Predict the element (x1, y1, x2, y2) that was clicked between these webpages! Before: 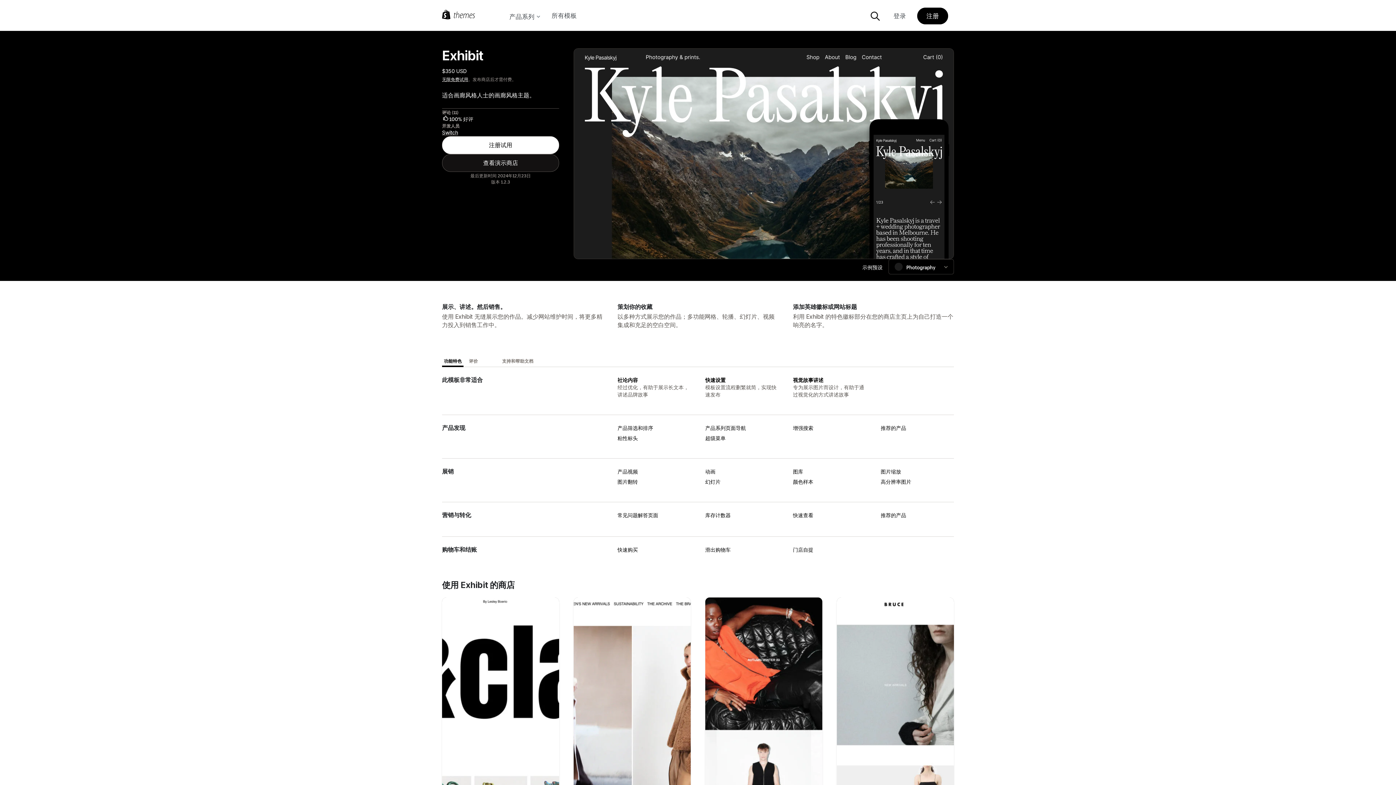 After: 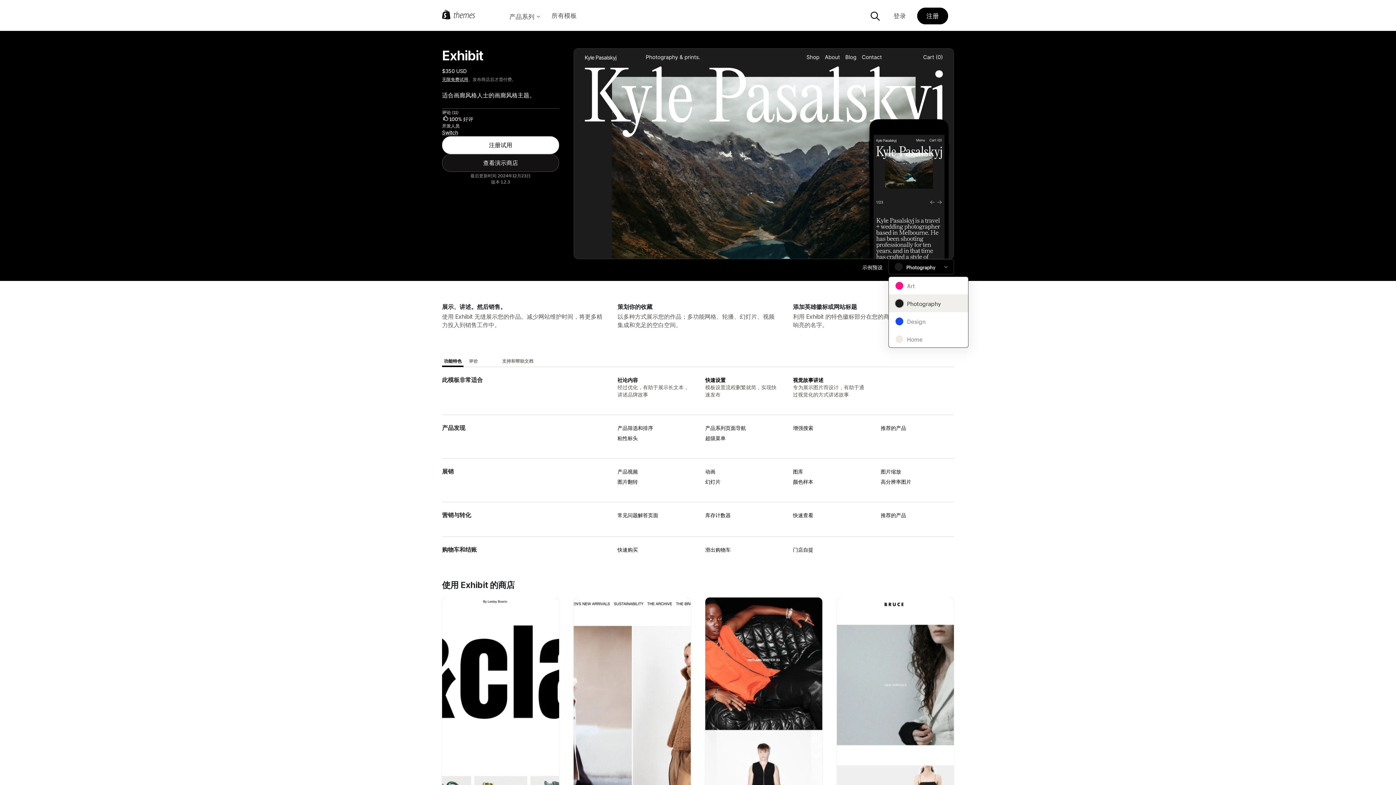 Action: bbox: (888, 259, 954, 274) label: Photography